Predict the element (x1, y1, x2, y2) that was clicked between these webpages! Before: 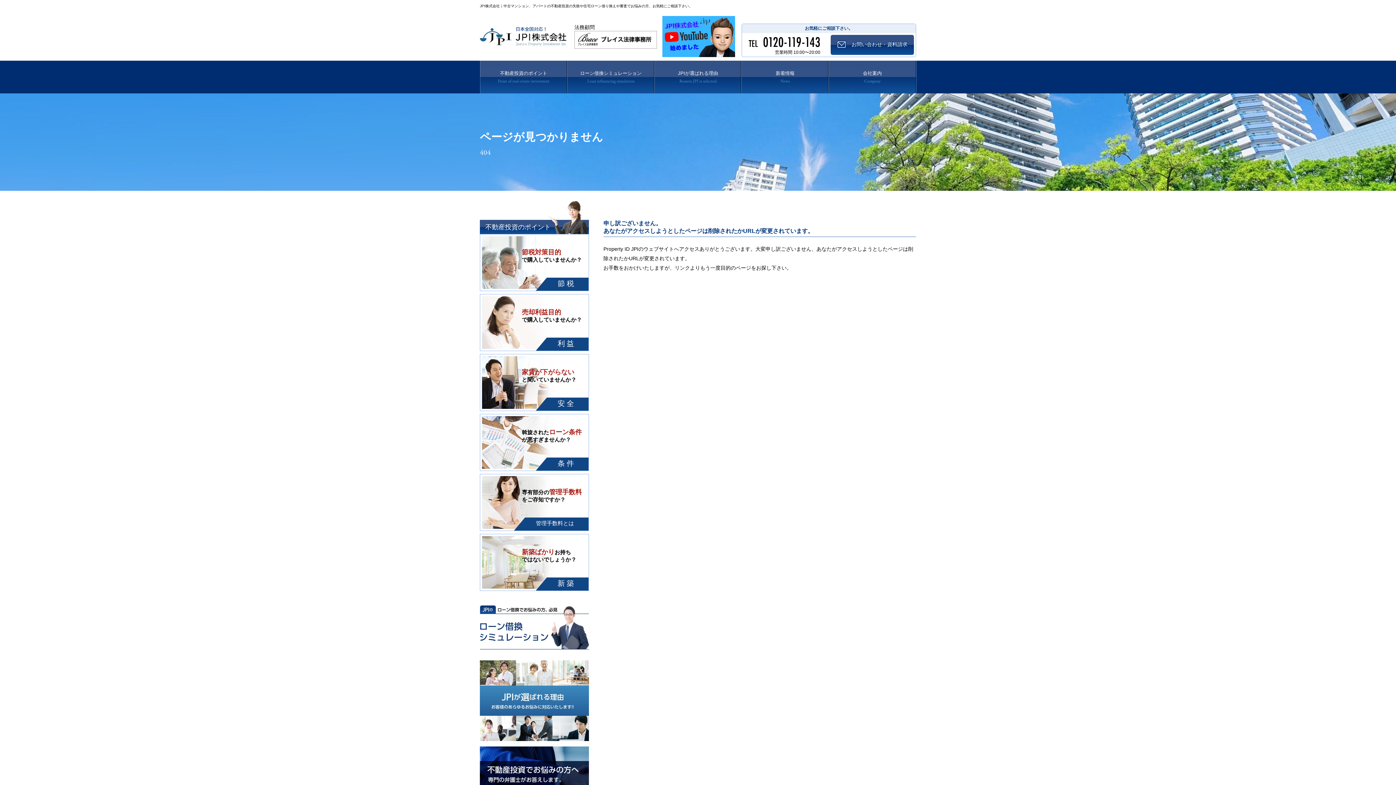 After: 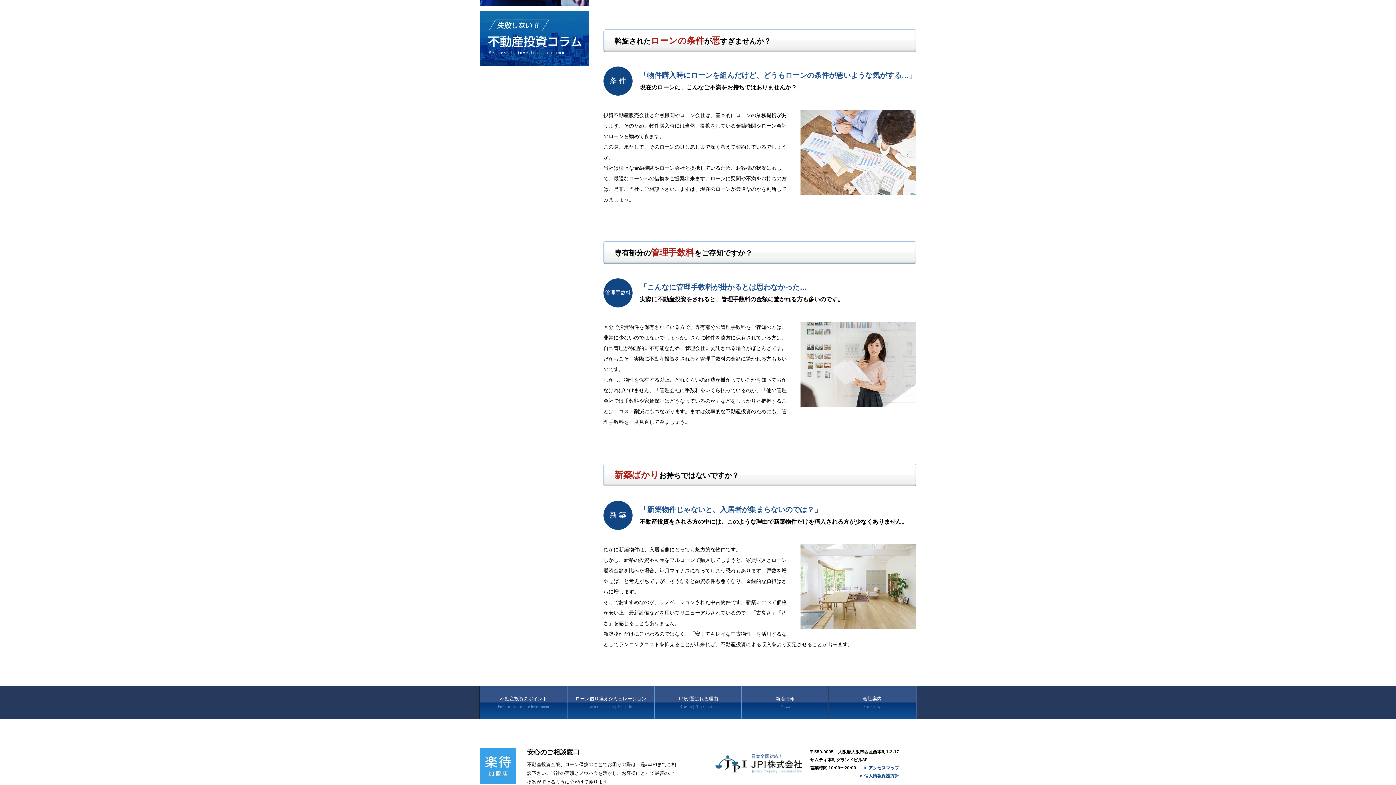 Action: label: 斡旋されたローン条件
が悪すぎませんか？
条 件 bbox: (482, 416, 586, 468)